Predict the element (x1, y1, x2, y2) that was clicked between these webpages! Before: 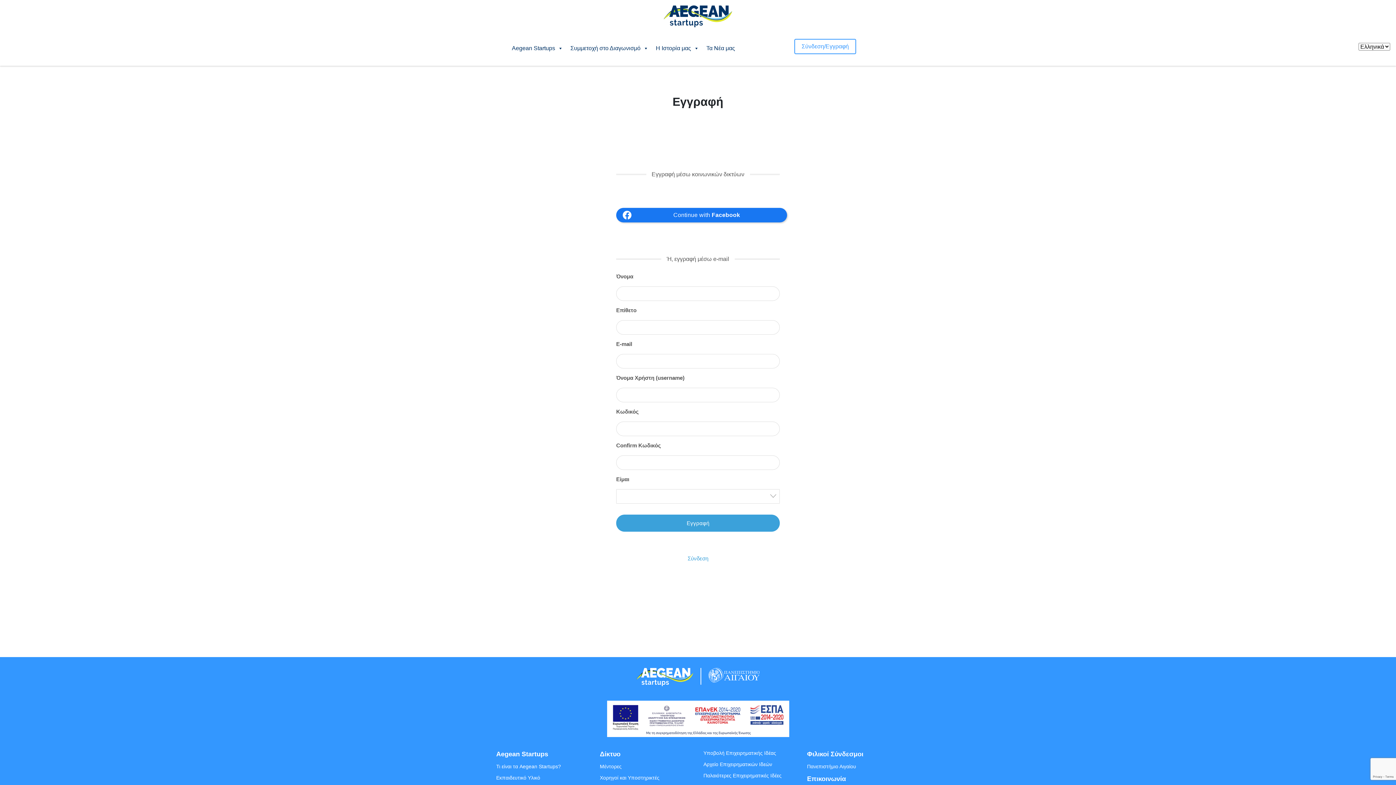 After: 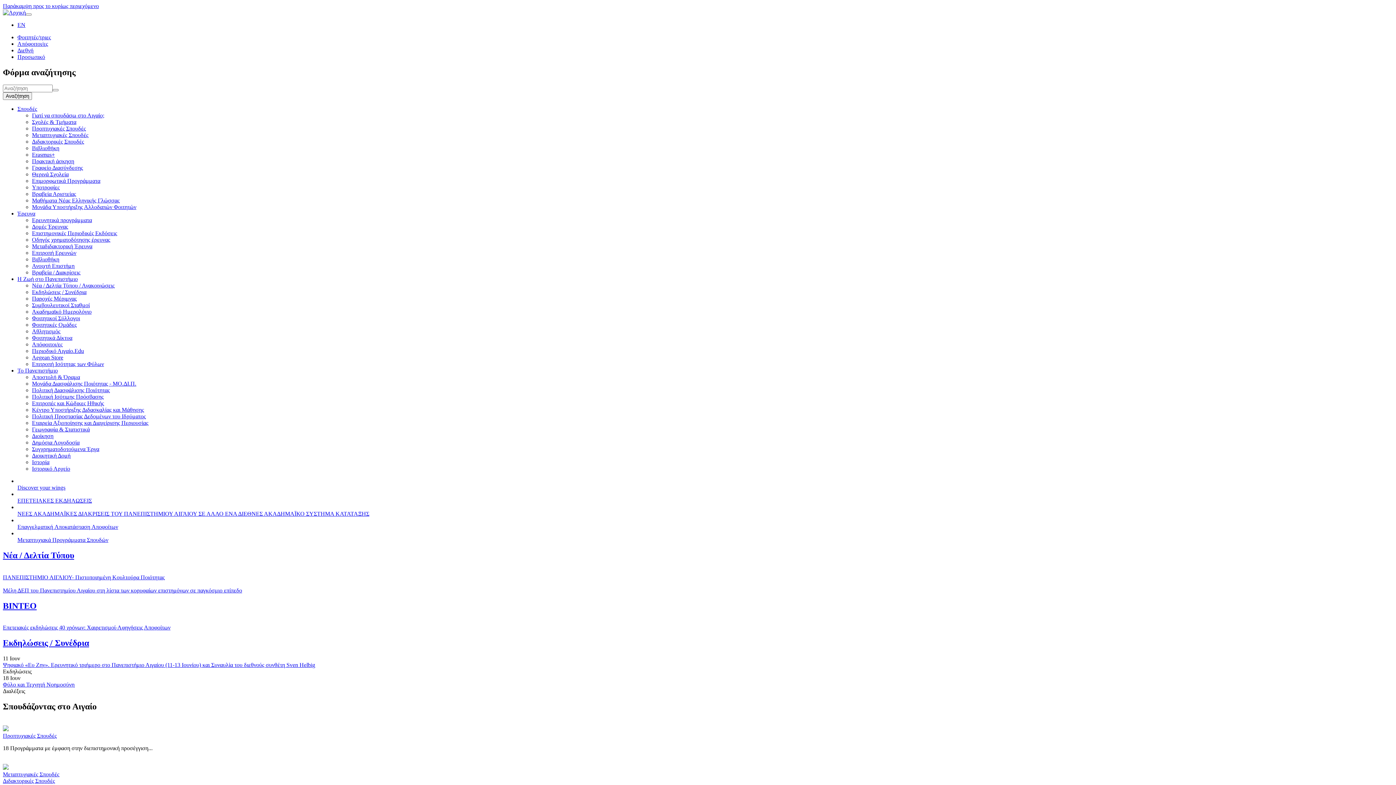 Action: bbox: (807, 763, 856, 769) label: Πανεπιστήμιο Αιγαίου